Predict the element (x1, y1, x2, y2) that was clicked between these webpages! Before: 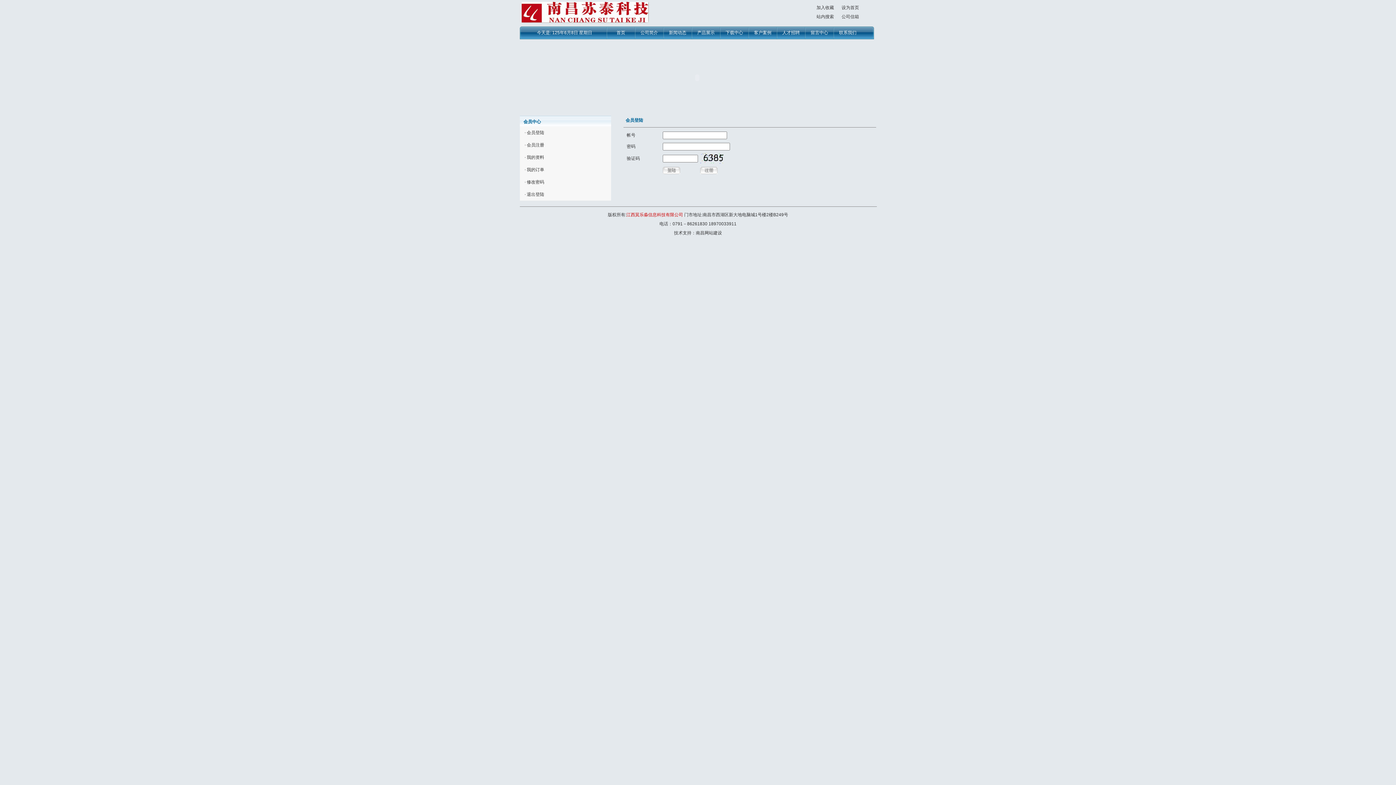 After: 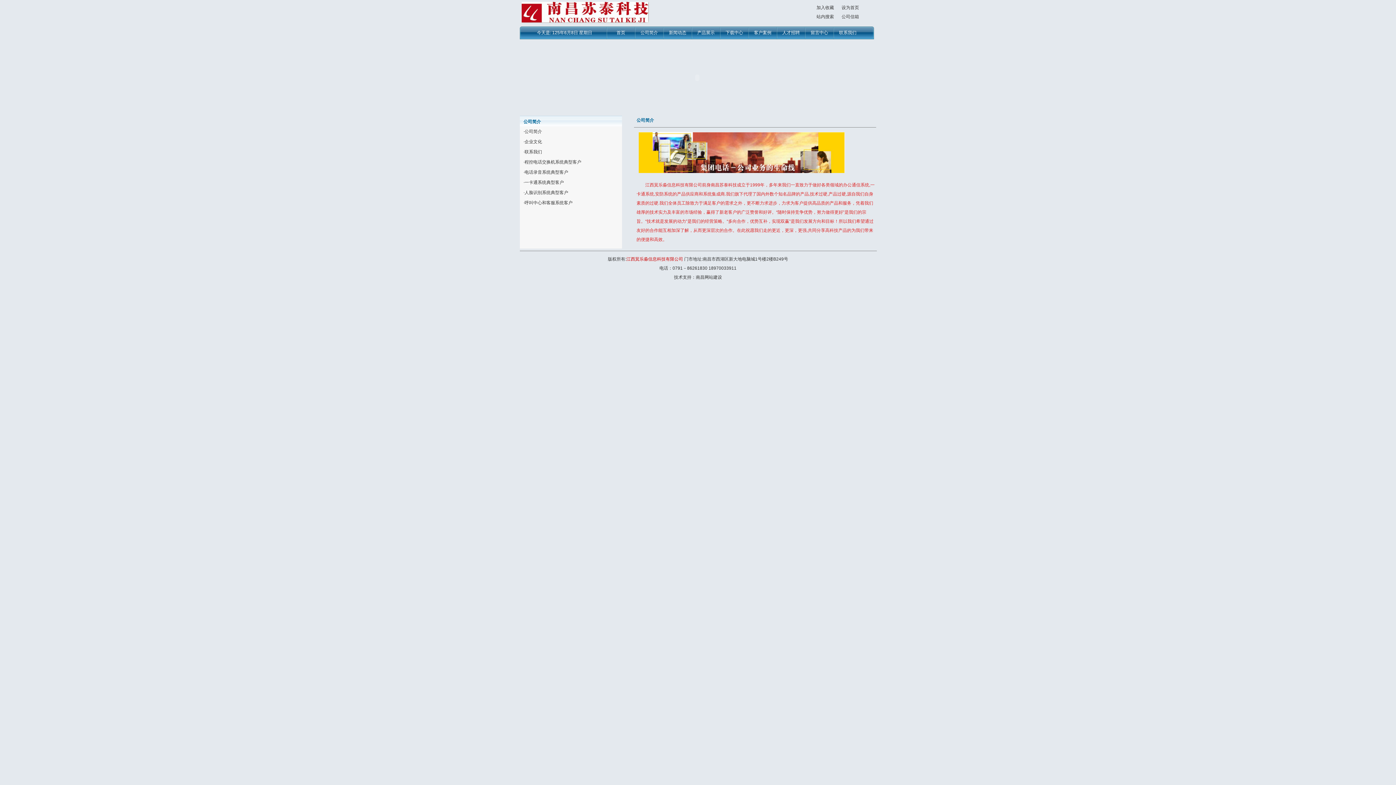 Action: bbox: (640, 30, 658, 35) label: 公司简介